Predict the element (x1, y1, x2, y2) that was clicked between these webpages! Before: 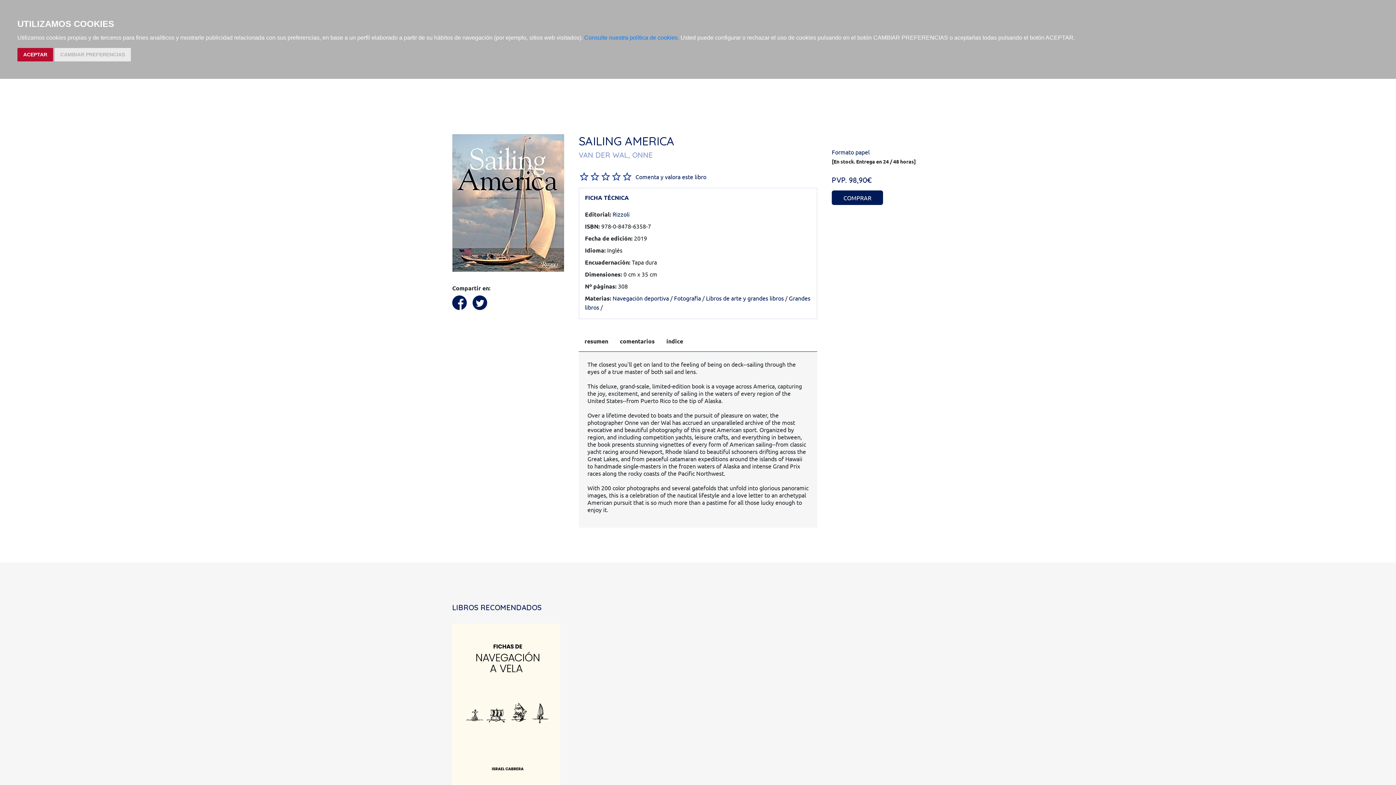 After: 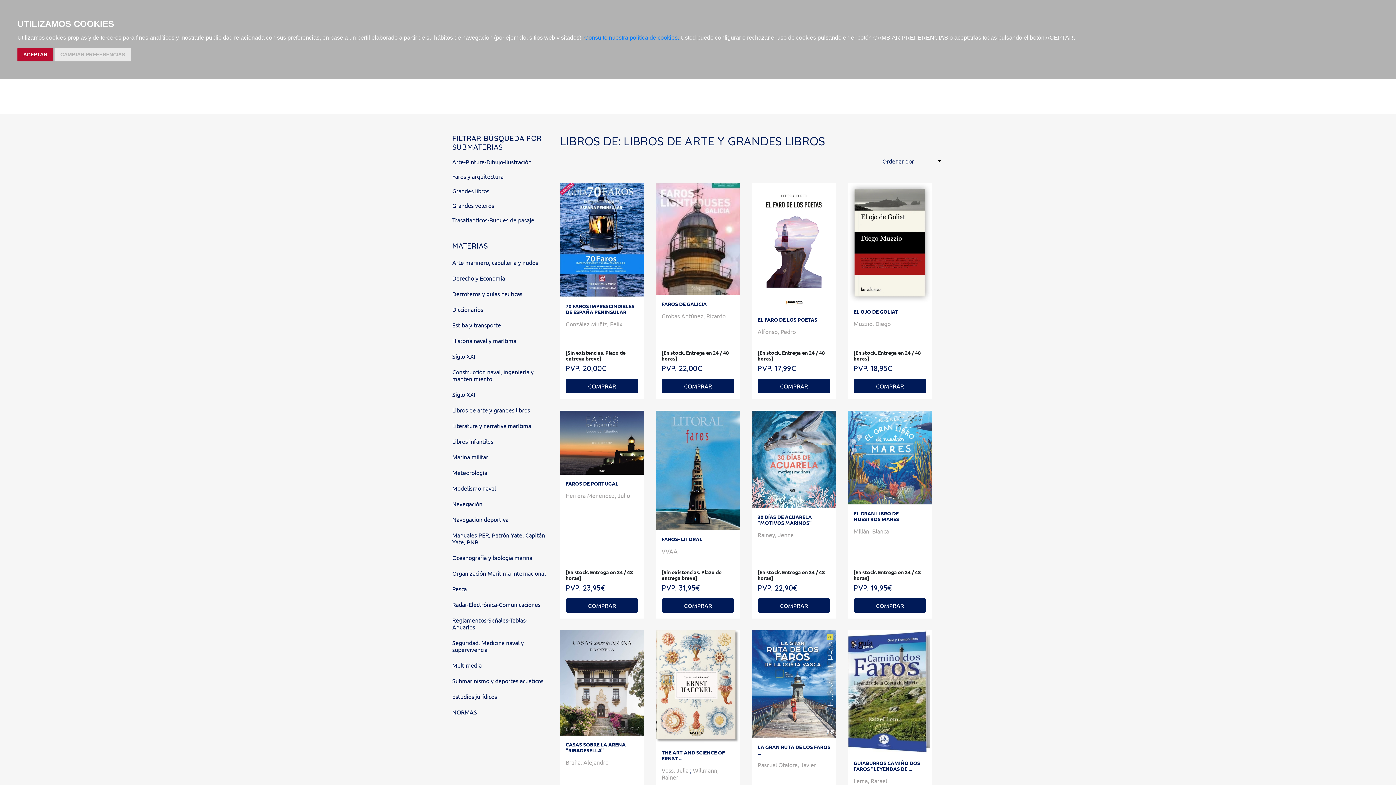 Action: bbox: (706, 294, 784, 301) label: Libros de arte y grandes libros